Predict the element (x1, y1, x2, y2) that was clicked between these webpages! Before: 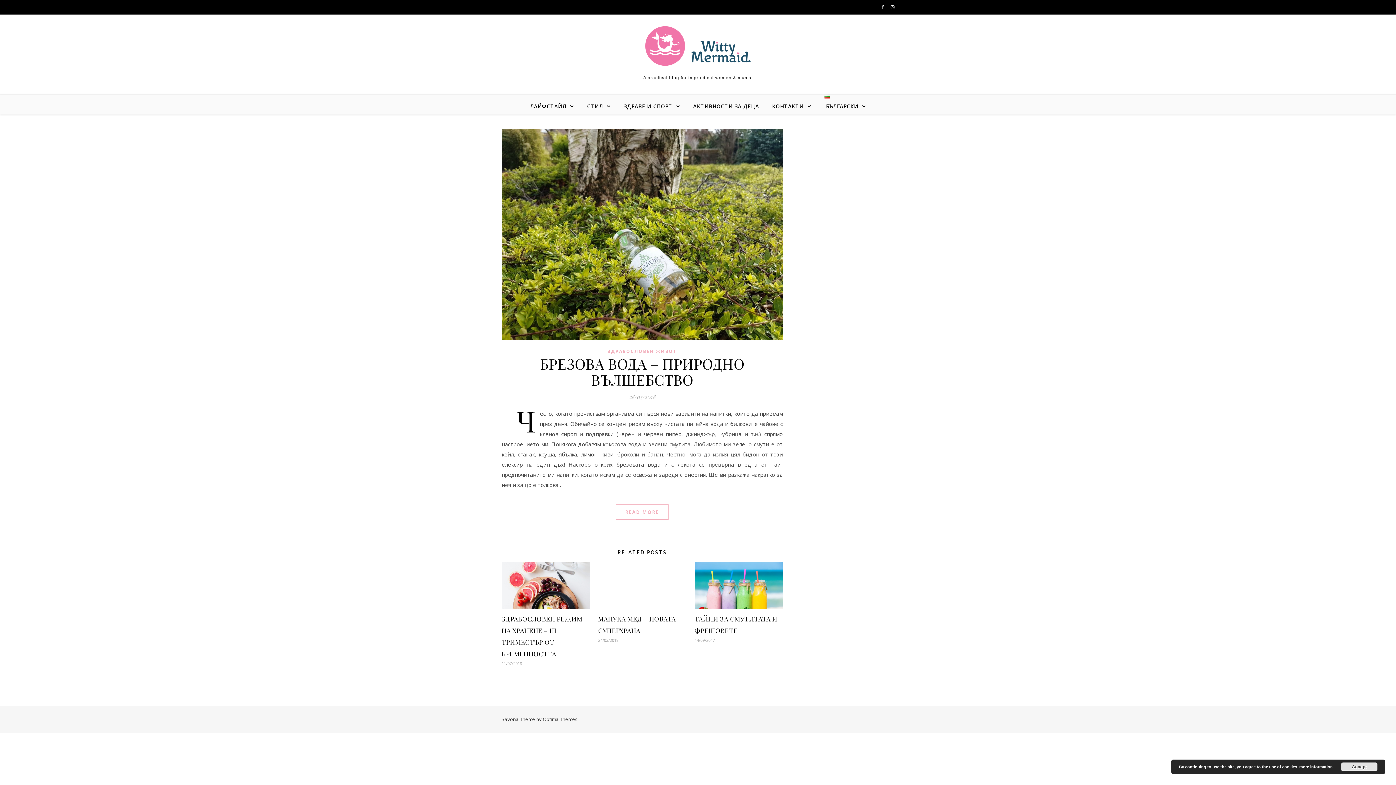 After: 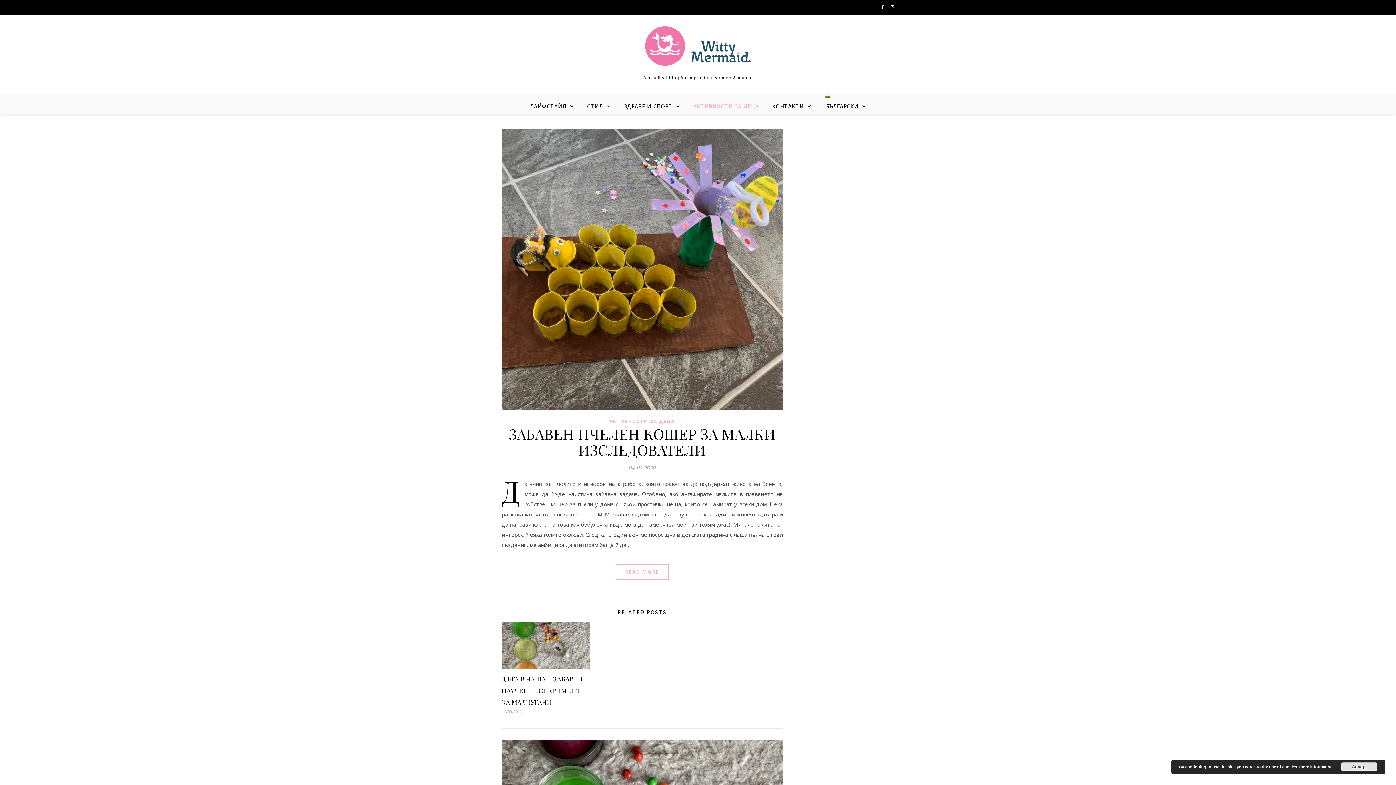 Action: bbox: (687, 98, 765, 114) label: АКТИВНОСТИ ЗА ДЕЦА